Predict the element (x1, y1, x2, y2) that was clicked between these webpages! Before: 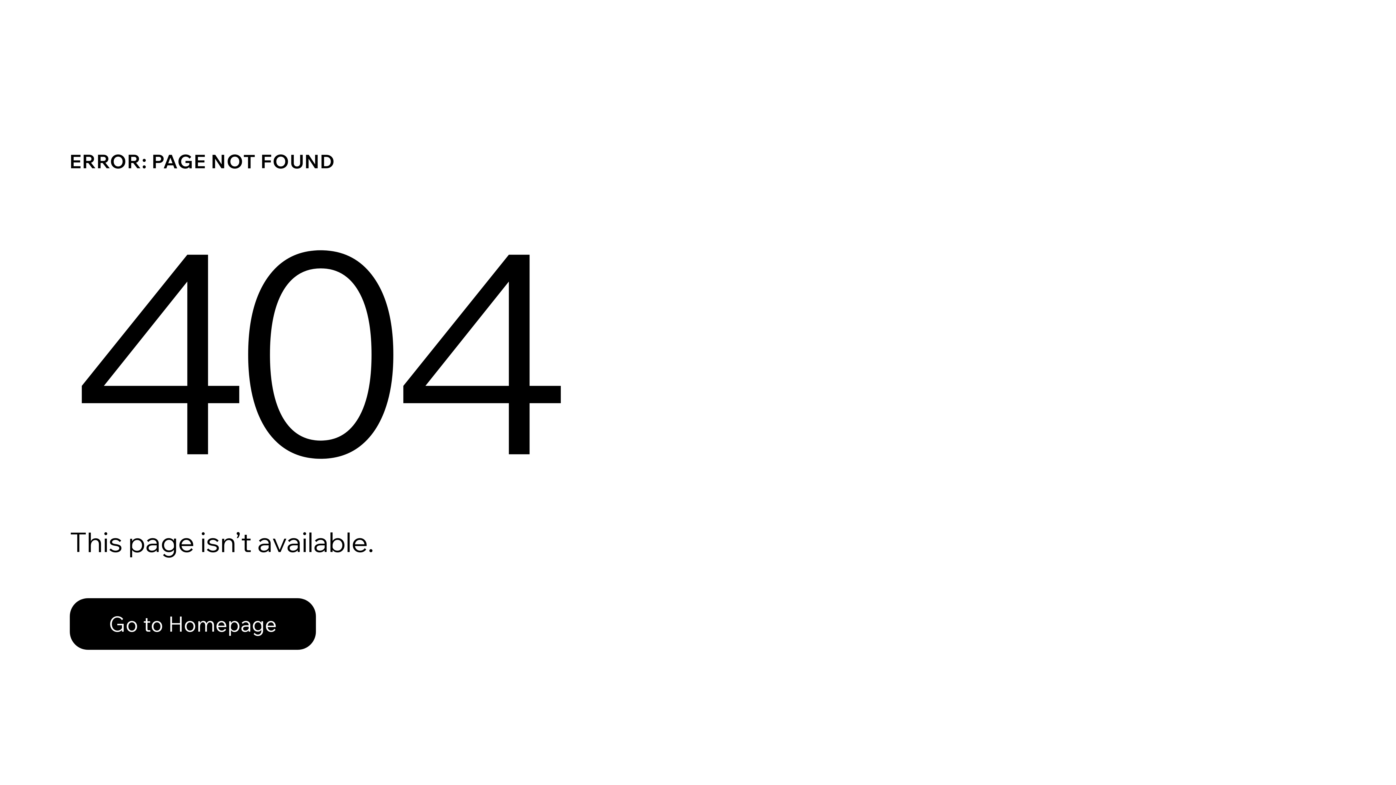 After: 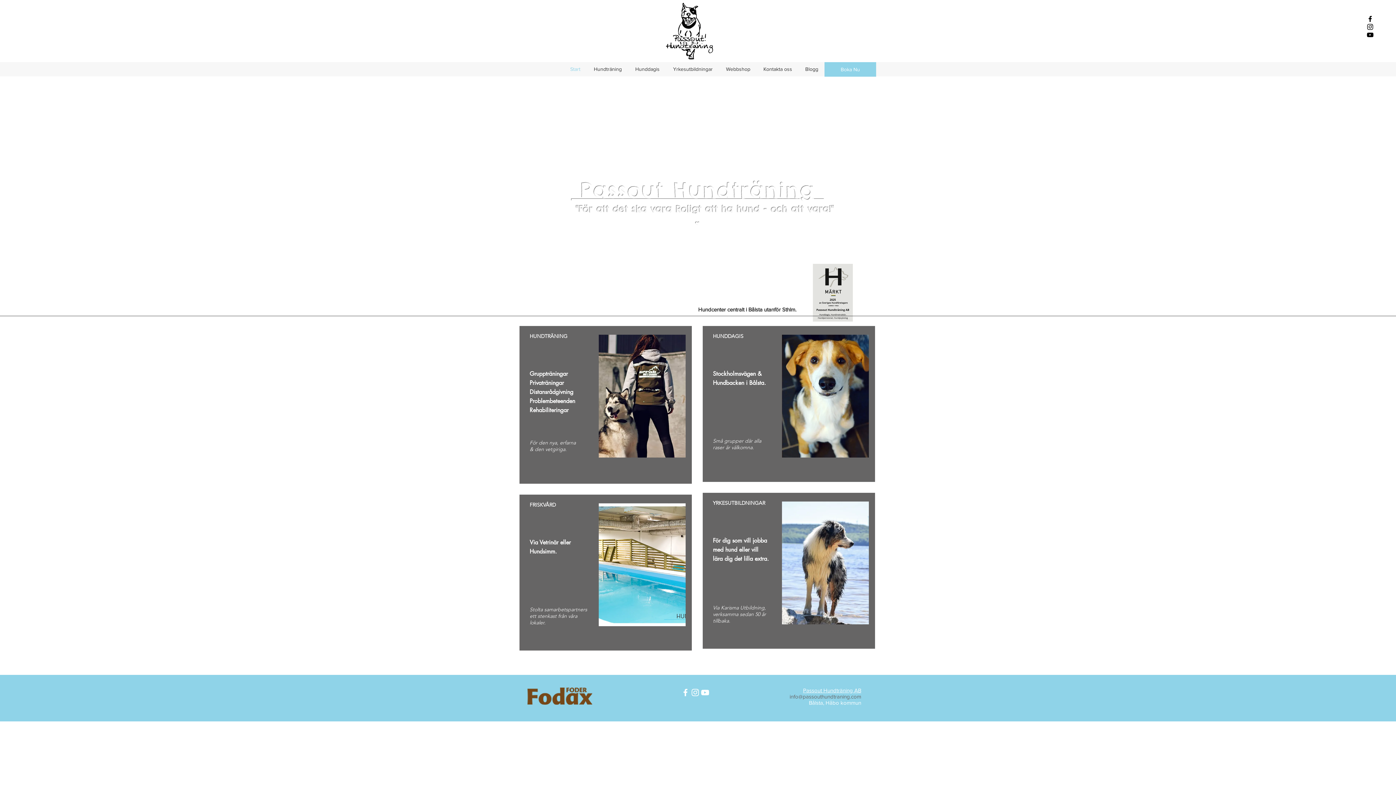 Action: bbox: (69, 582, 768, 659) label: Go to Homepage